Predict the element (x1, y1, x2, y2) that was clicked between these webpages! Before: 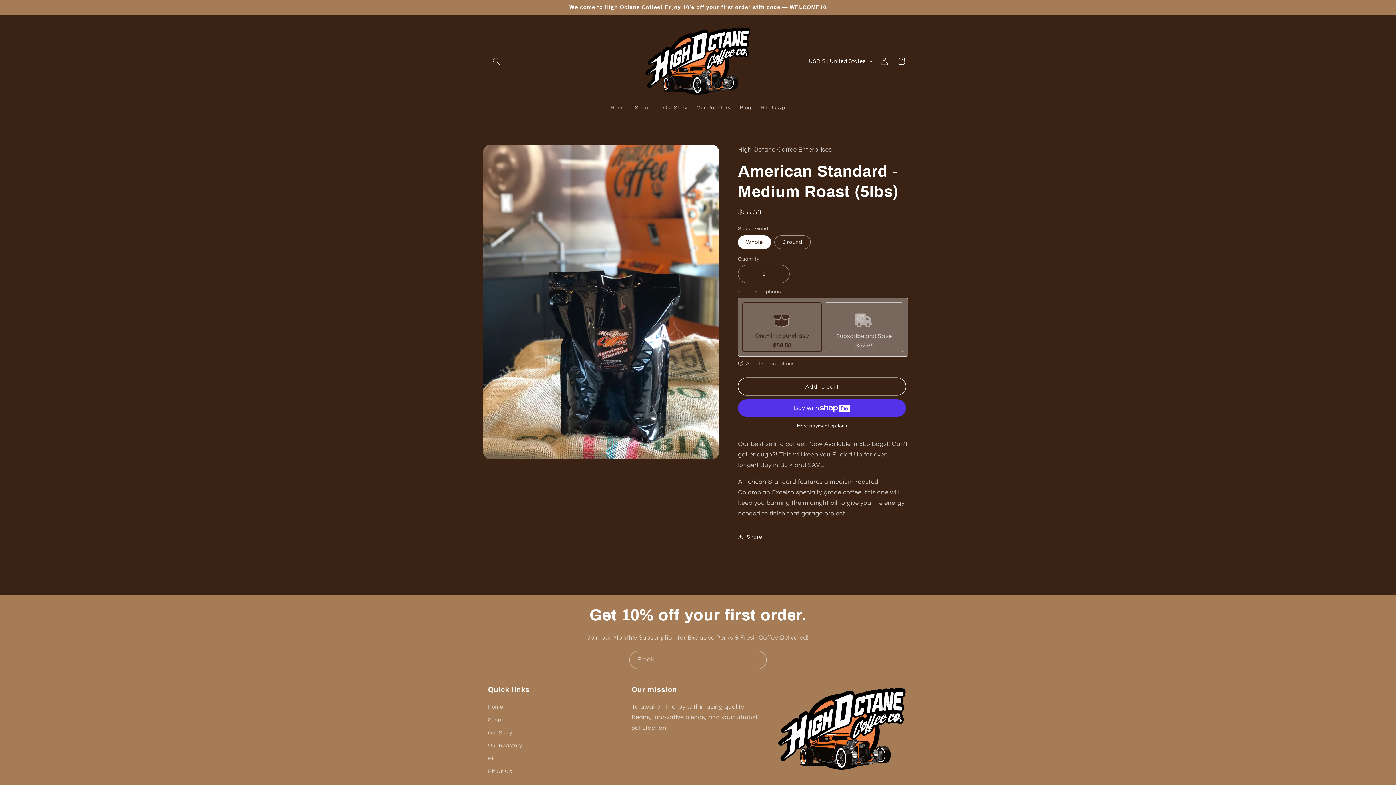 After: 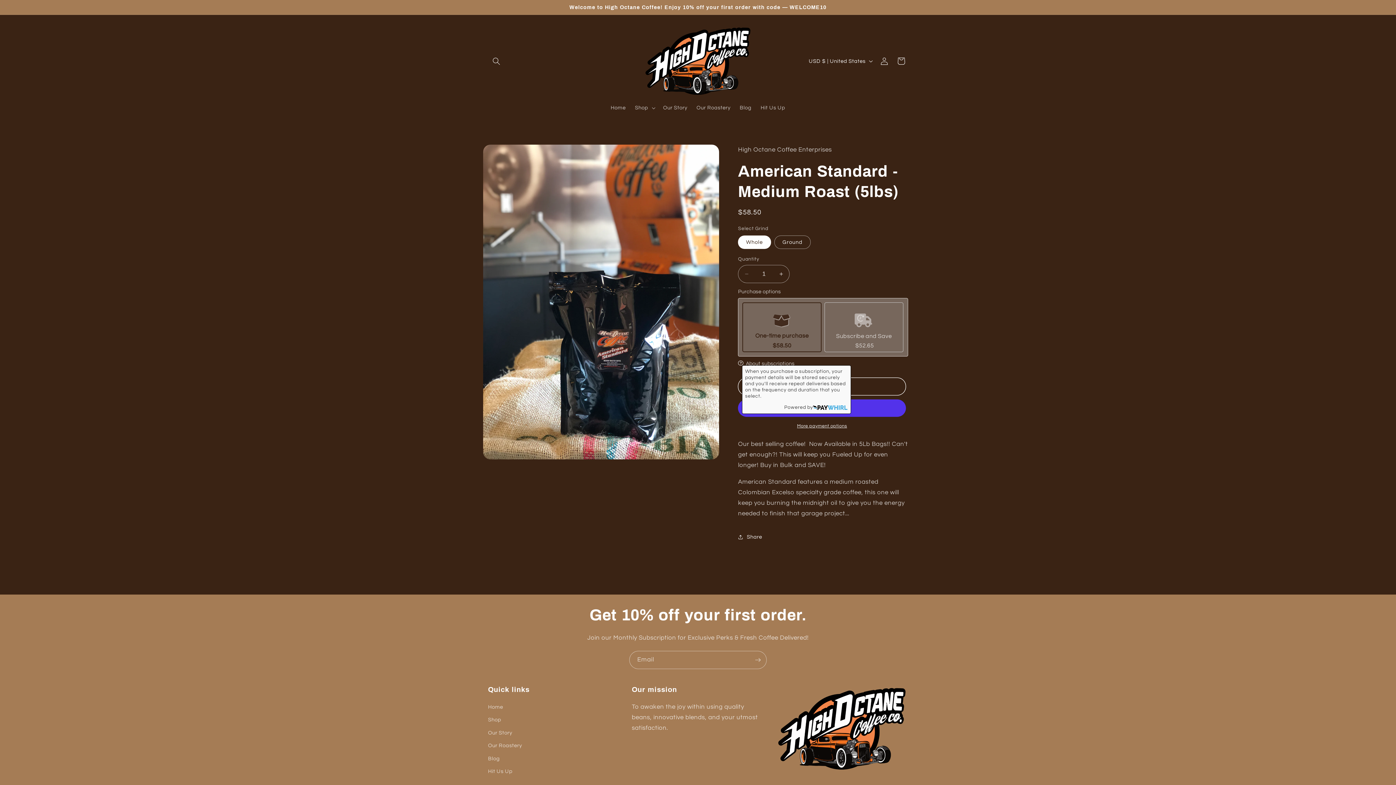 Action: bbox: (738, 360, 794, 367) label: About subscriptions